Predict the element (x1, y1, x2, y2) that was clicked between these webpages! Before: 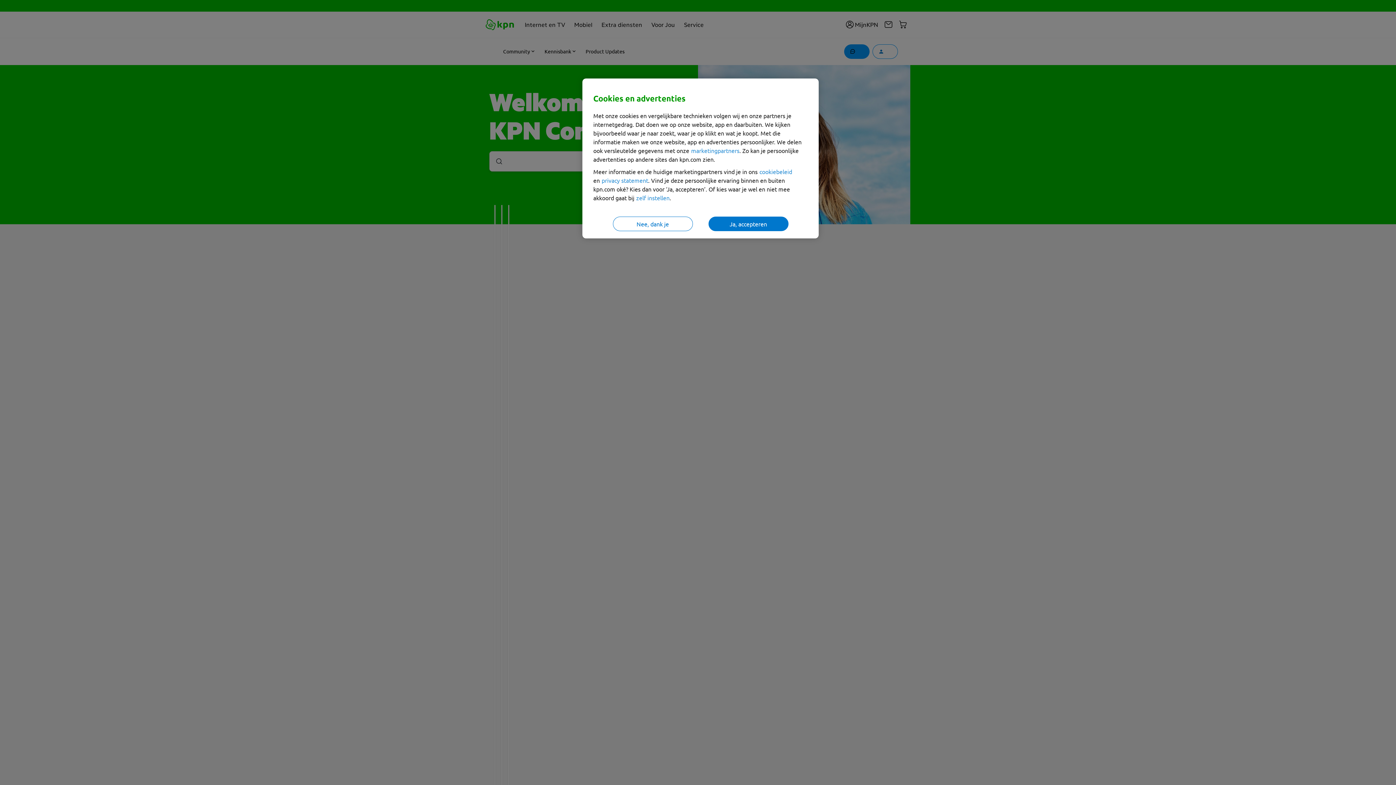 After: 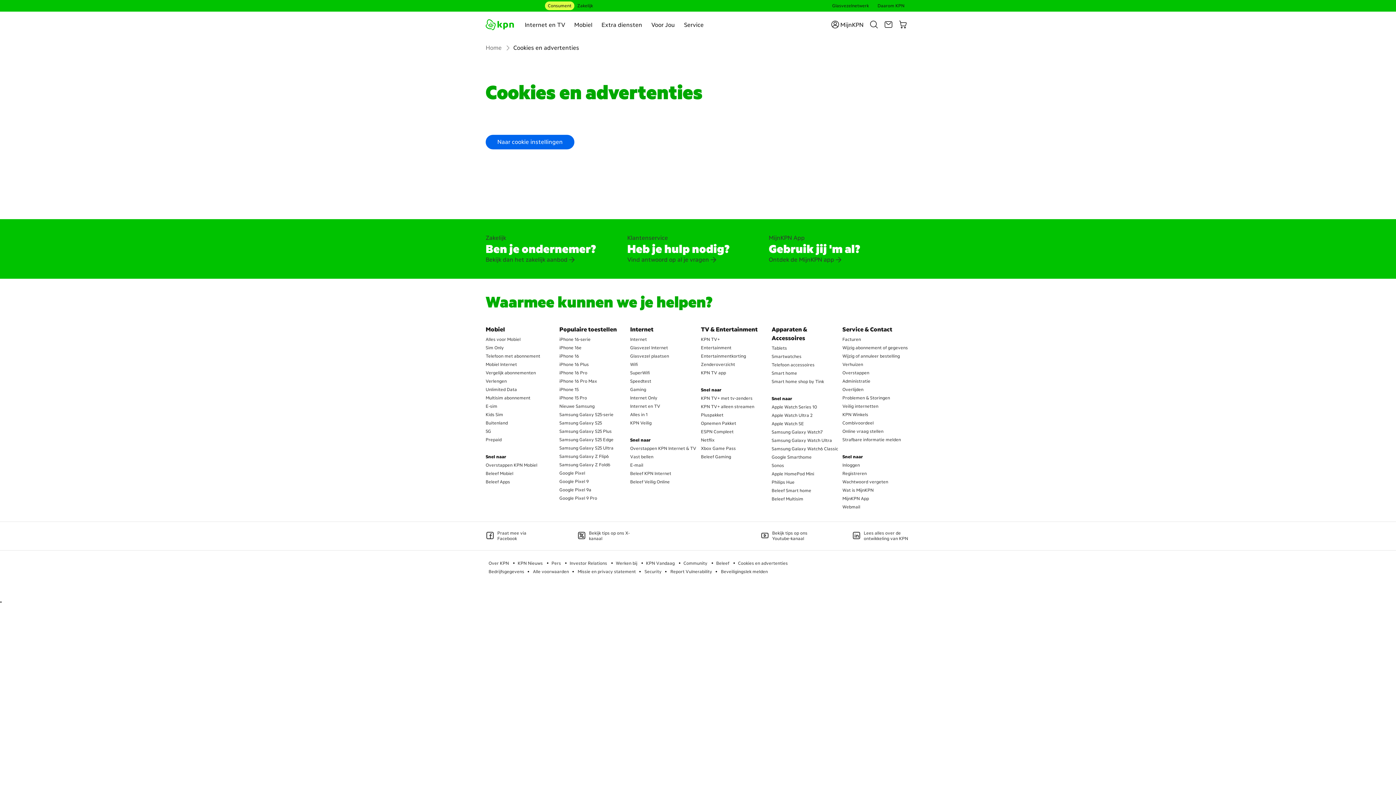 Action: bbox: (759, 168, 792, 175) label: cookiebeleid